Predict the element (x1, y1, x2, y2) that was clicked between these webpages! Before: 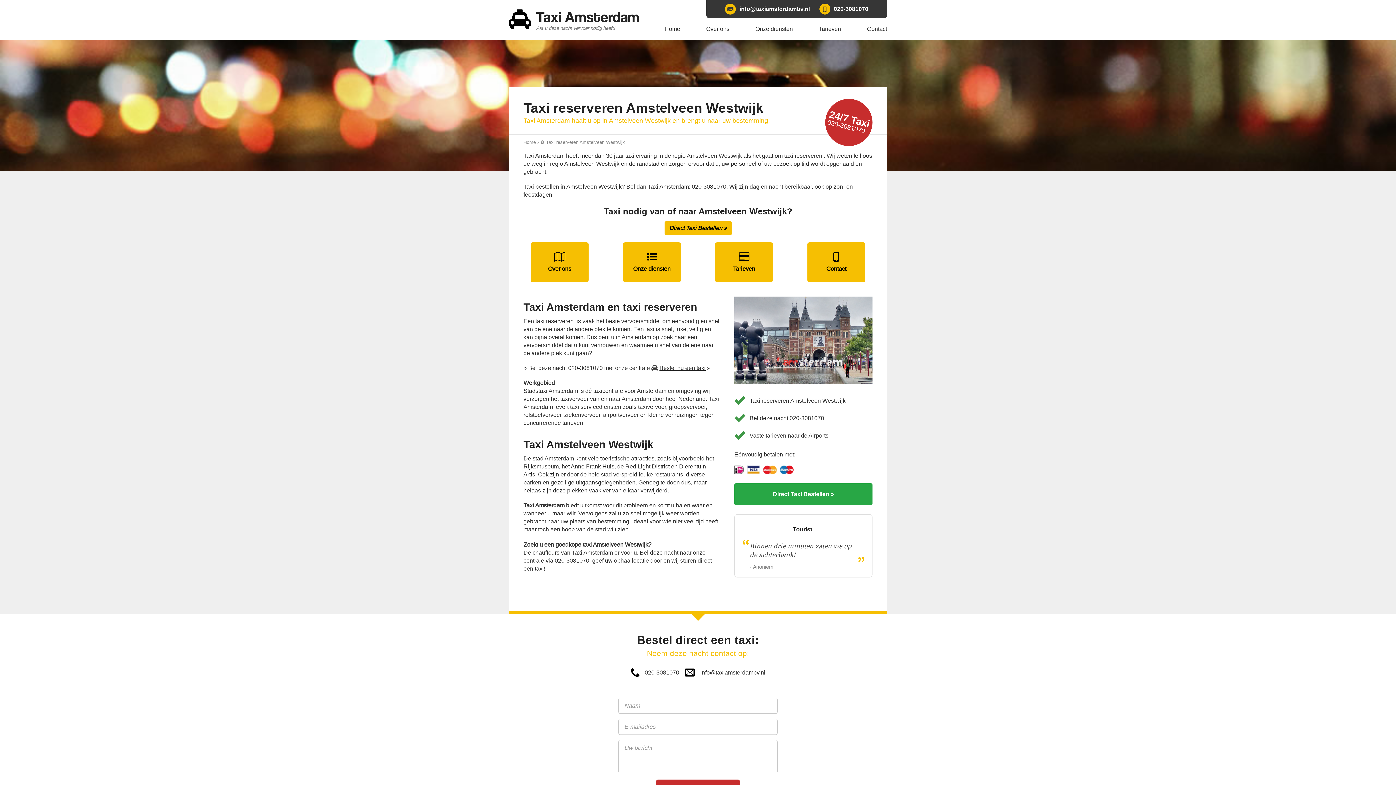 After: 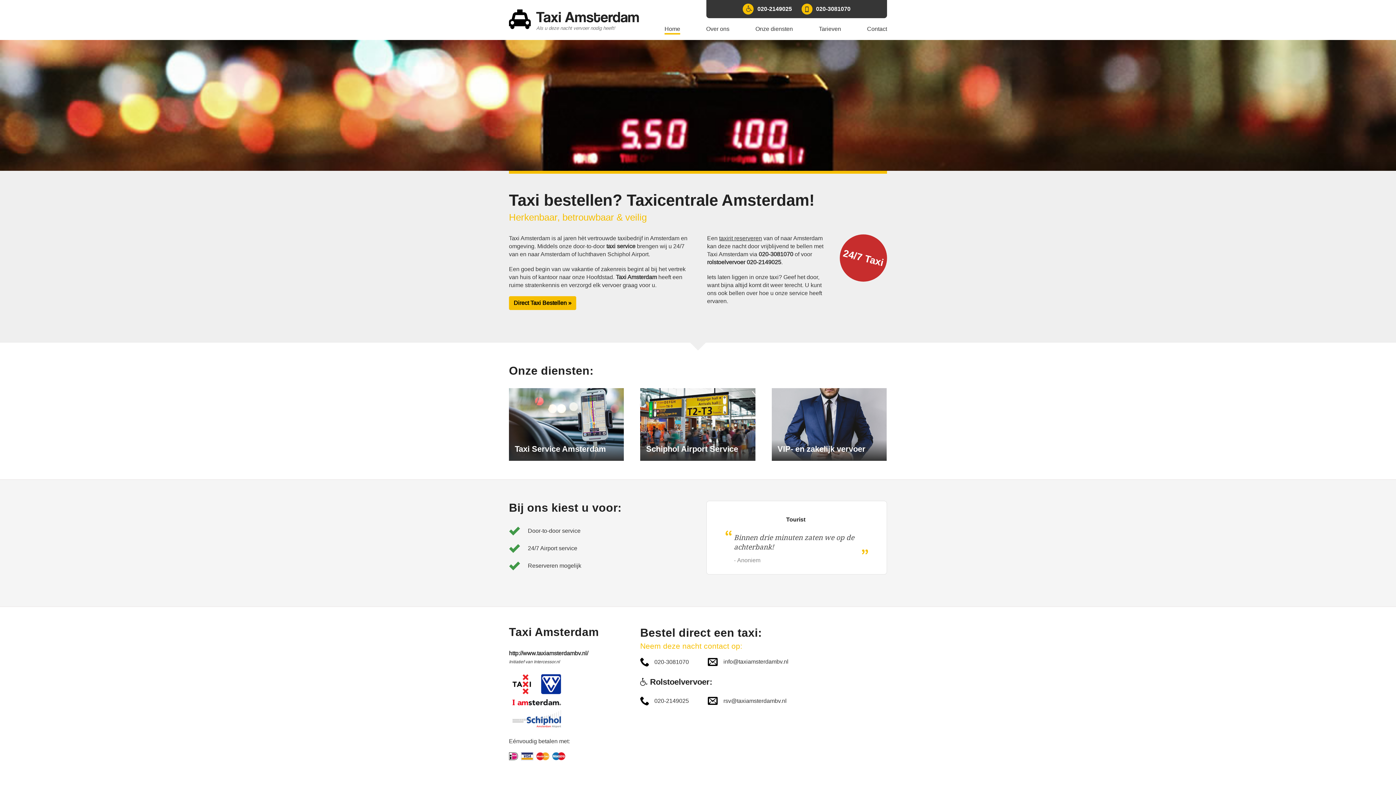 Action: bbox: (523, 139, 536, 145) label: Home